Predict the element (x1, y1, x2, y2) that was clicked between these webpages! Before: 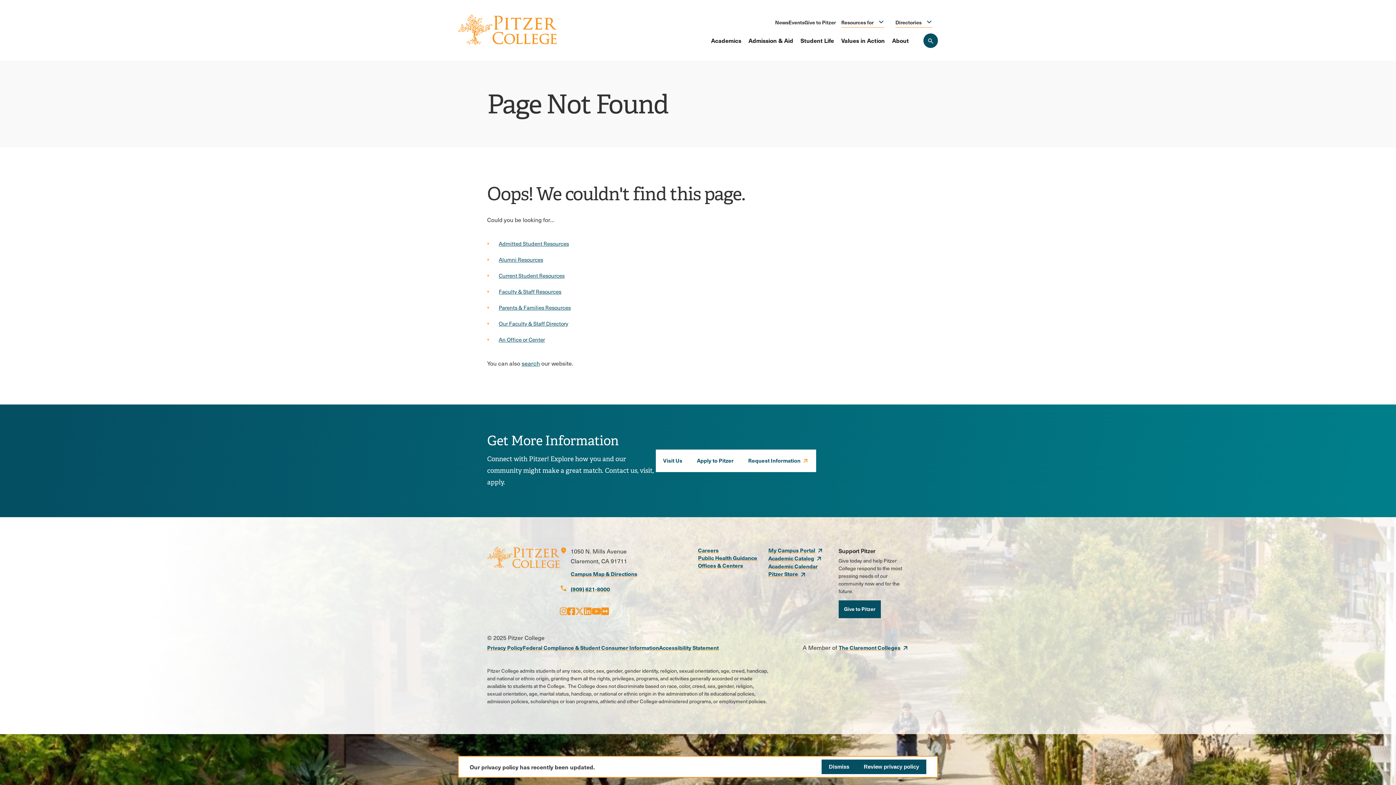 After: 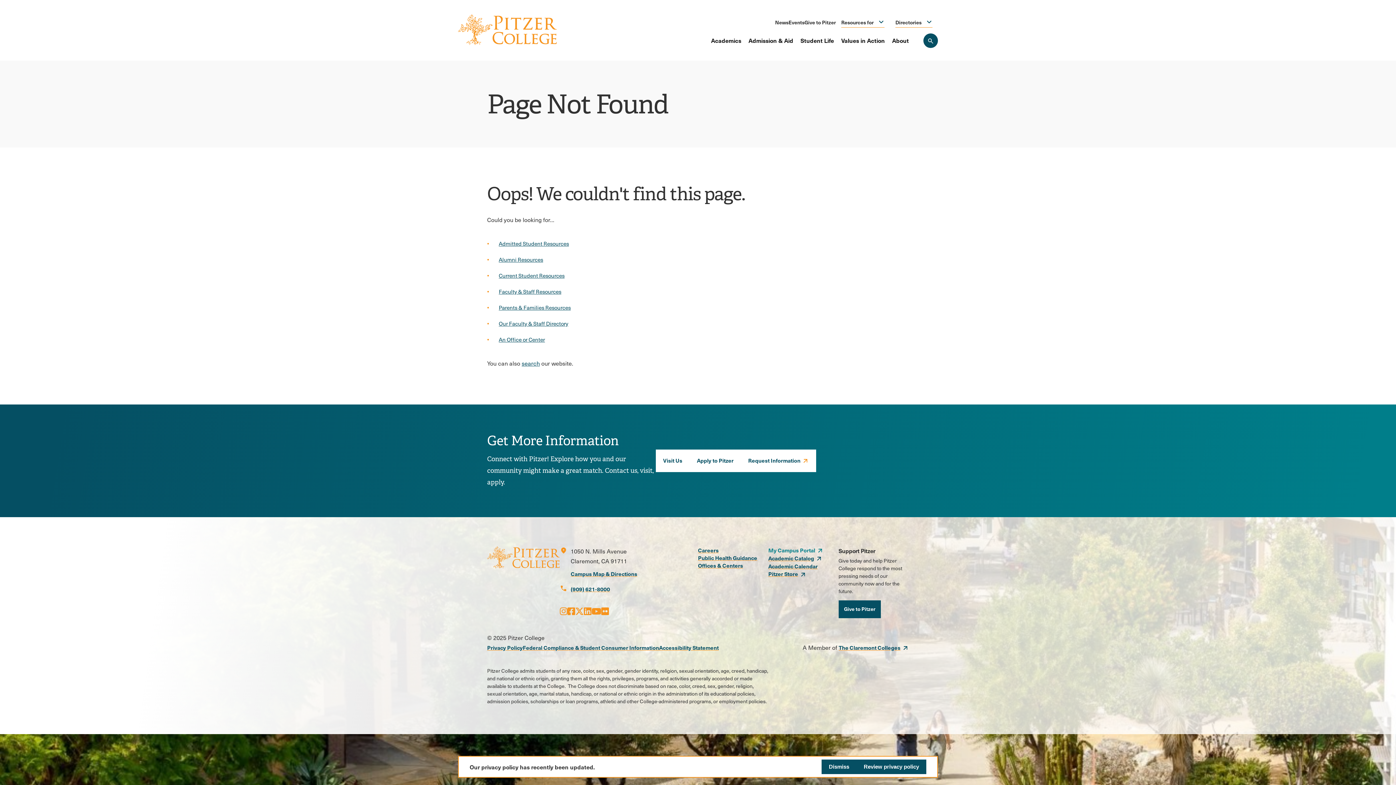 Action: label: opens My Campus Portal in new window bbox: (768, 546, 823, 554)